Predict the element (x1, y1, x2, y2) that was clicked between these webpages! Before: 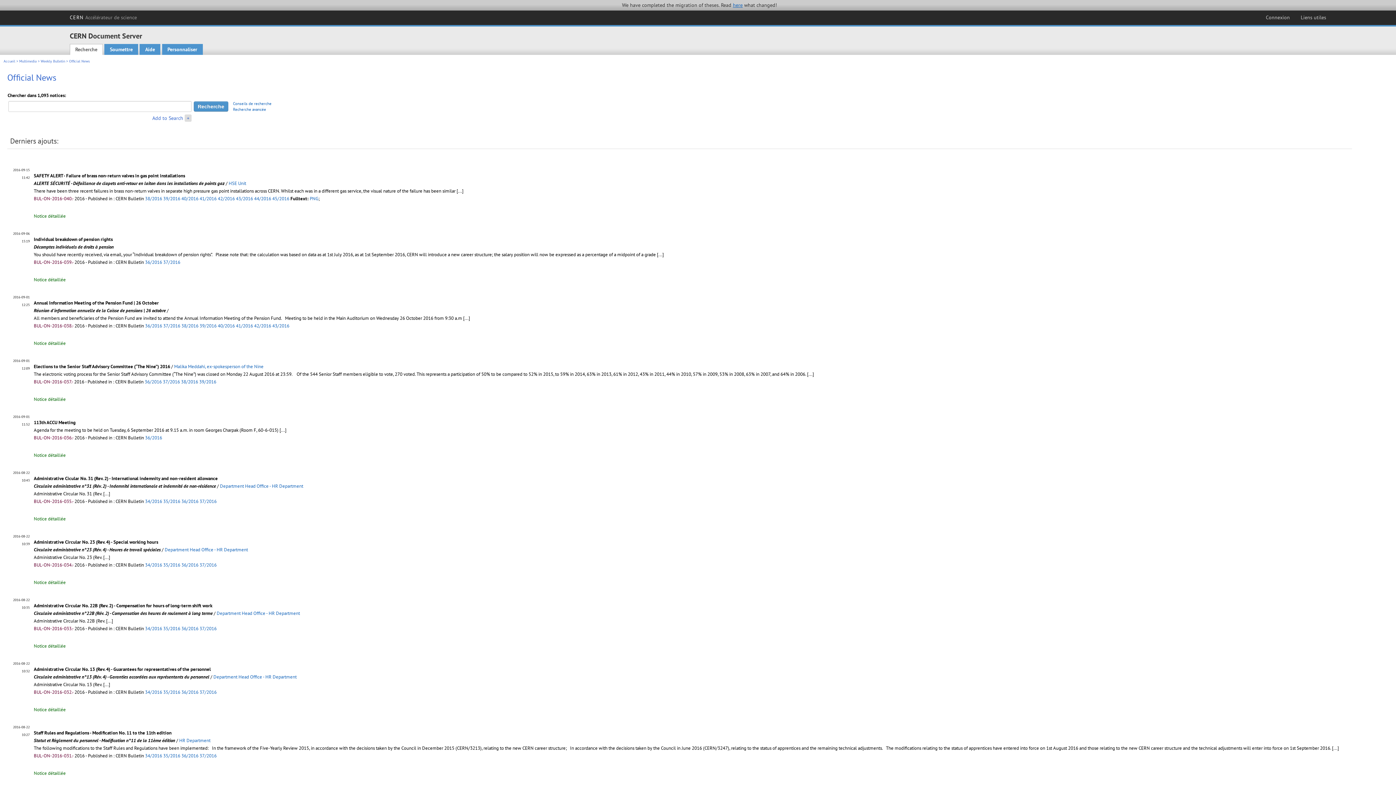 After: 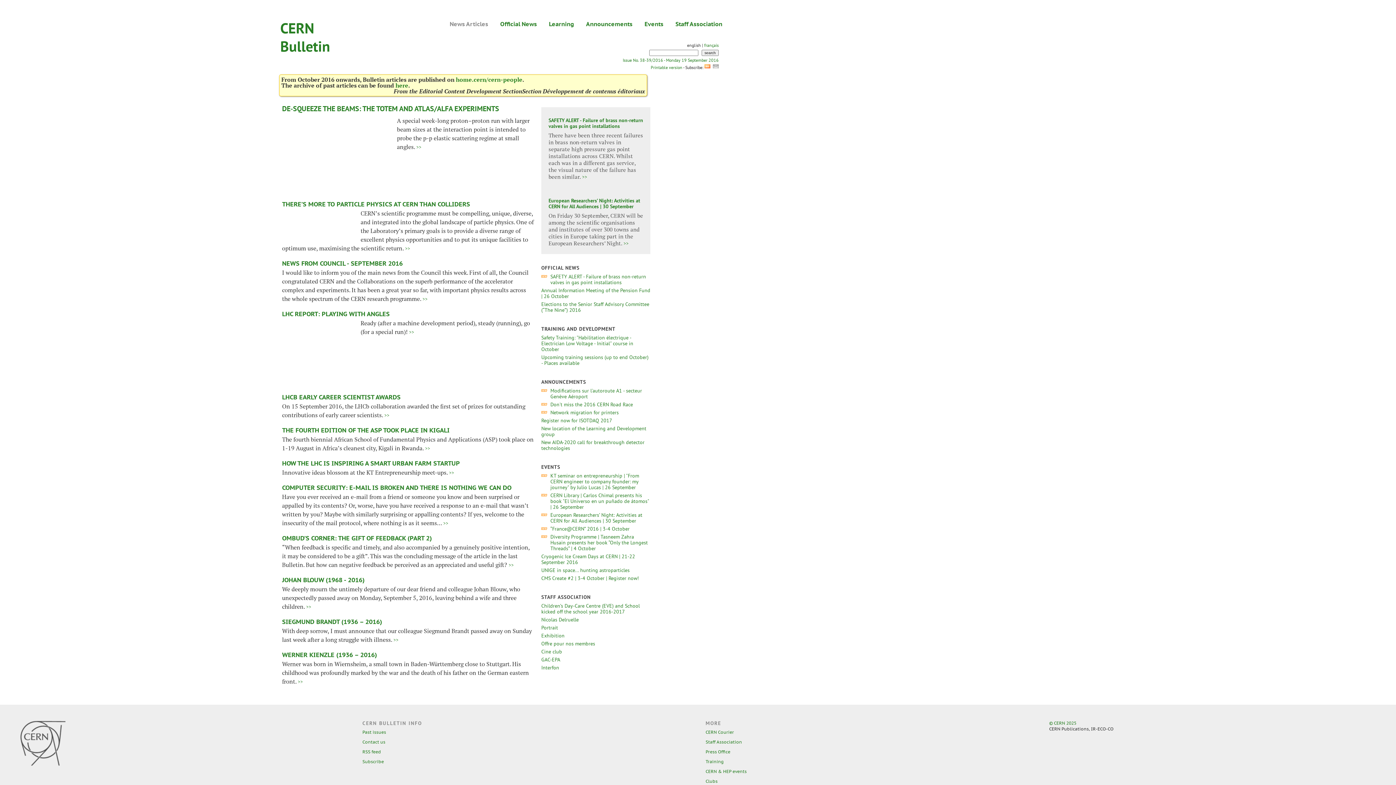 Action: bbox: (181, 379, 198, 385) label: 38/2016